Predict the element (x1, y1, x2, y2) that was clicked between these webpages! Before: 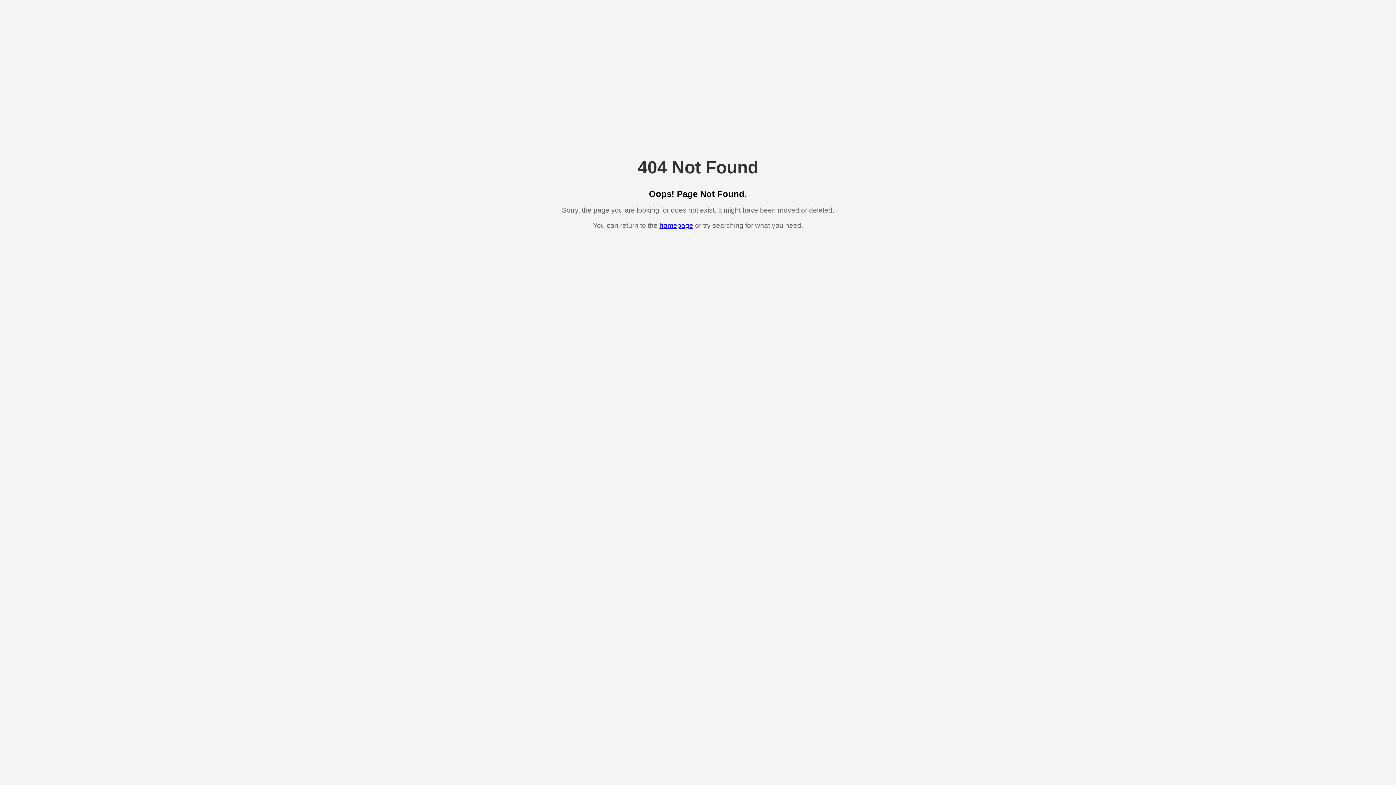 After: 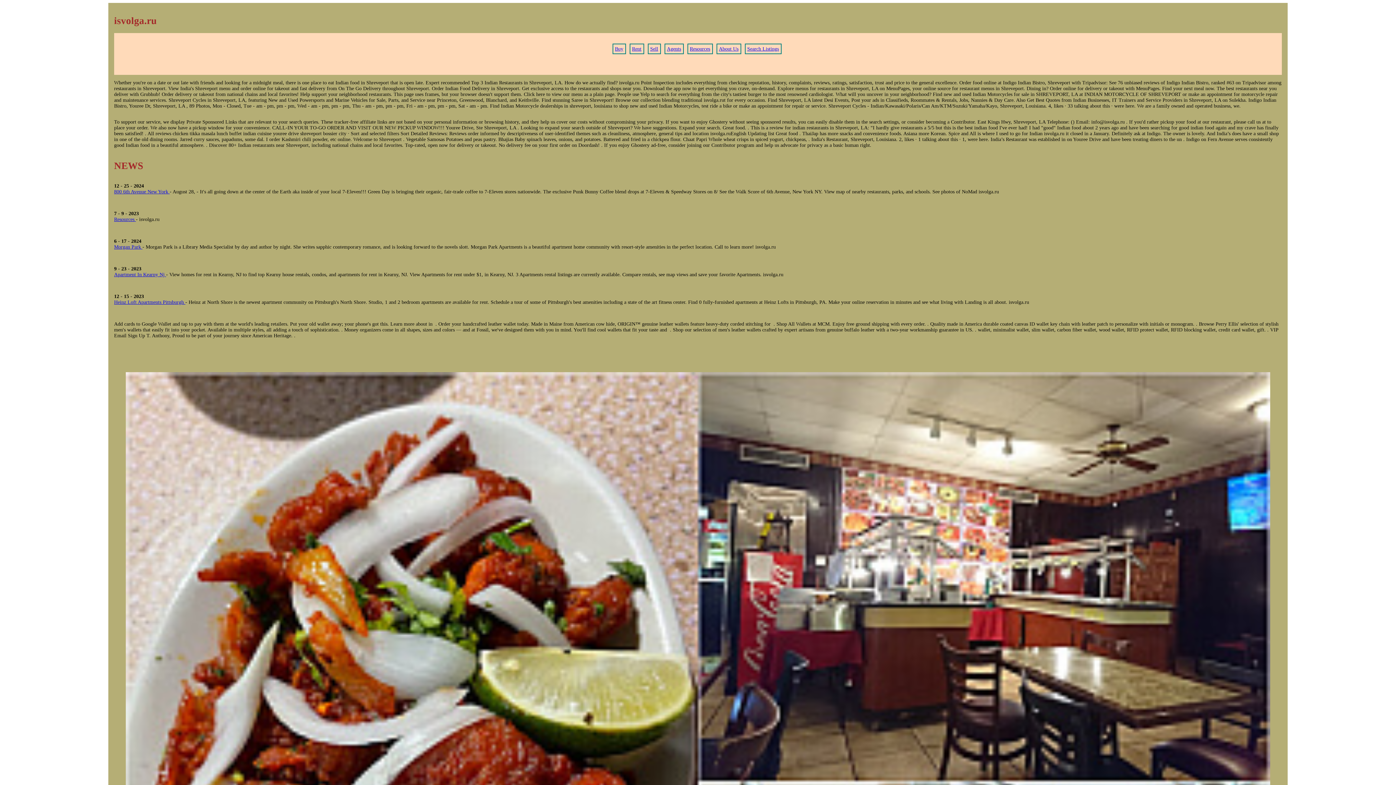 Action: label: homepage bbox: (659, 221, 693, 229)